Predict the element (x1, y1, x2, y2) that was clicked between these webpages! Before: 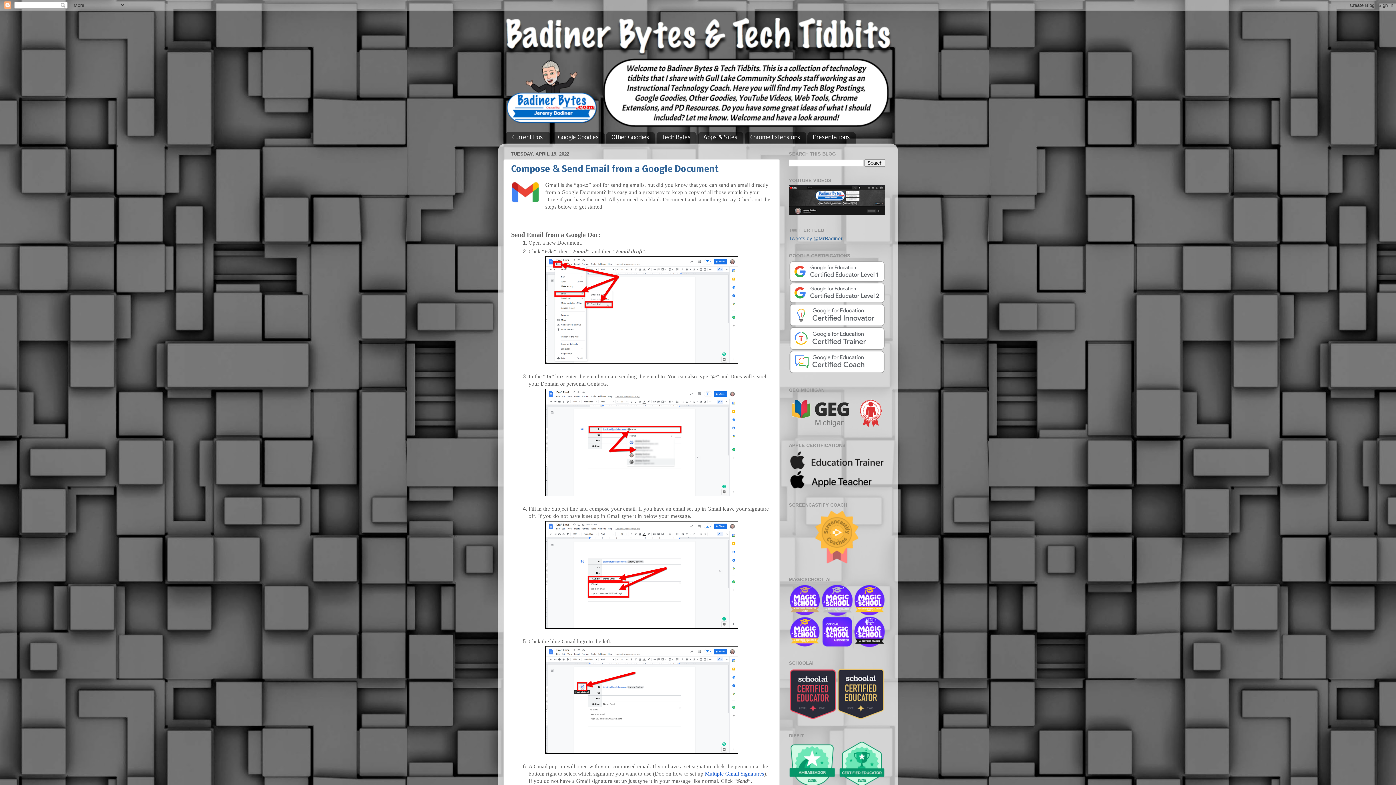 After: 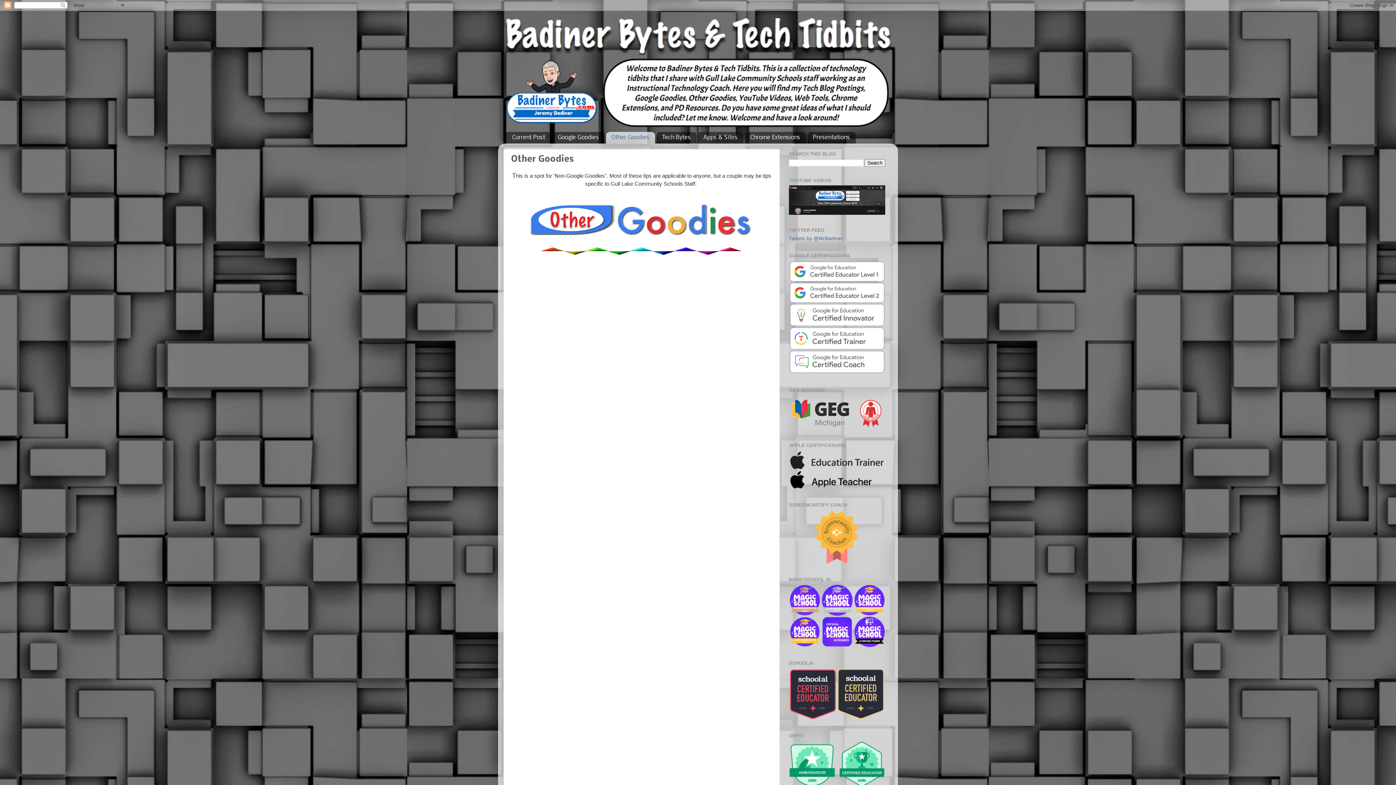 Action: bbox: (606, 131, 655, 143) label: Other Goodies